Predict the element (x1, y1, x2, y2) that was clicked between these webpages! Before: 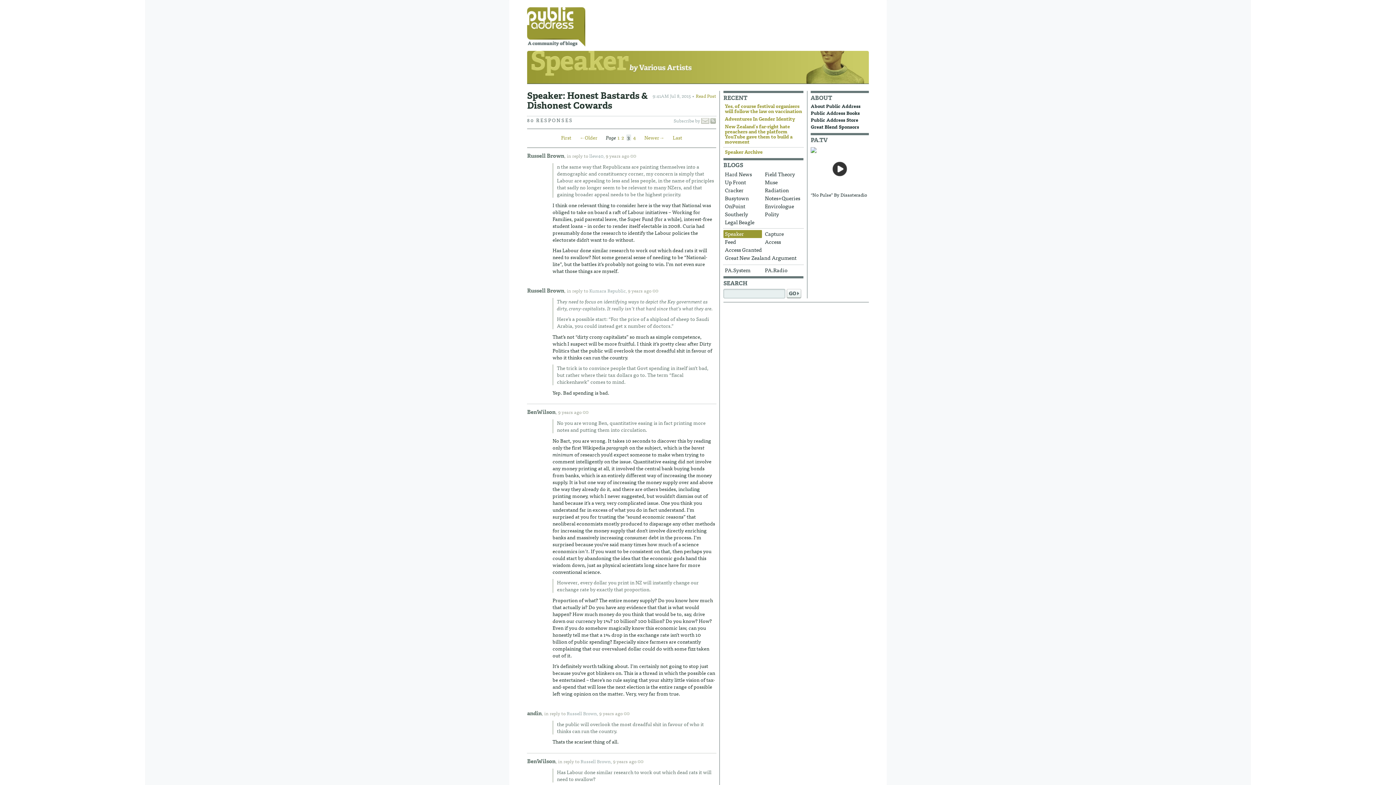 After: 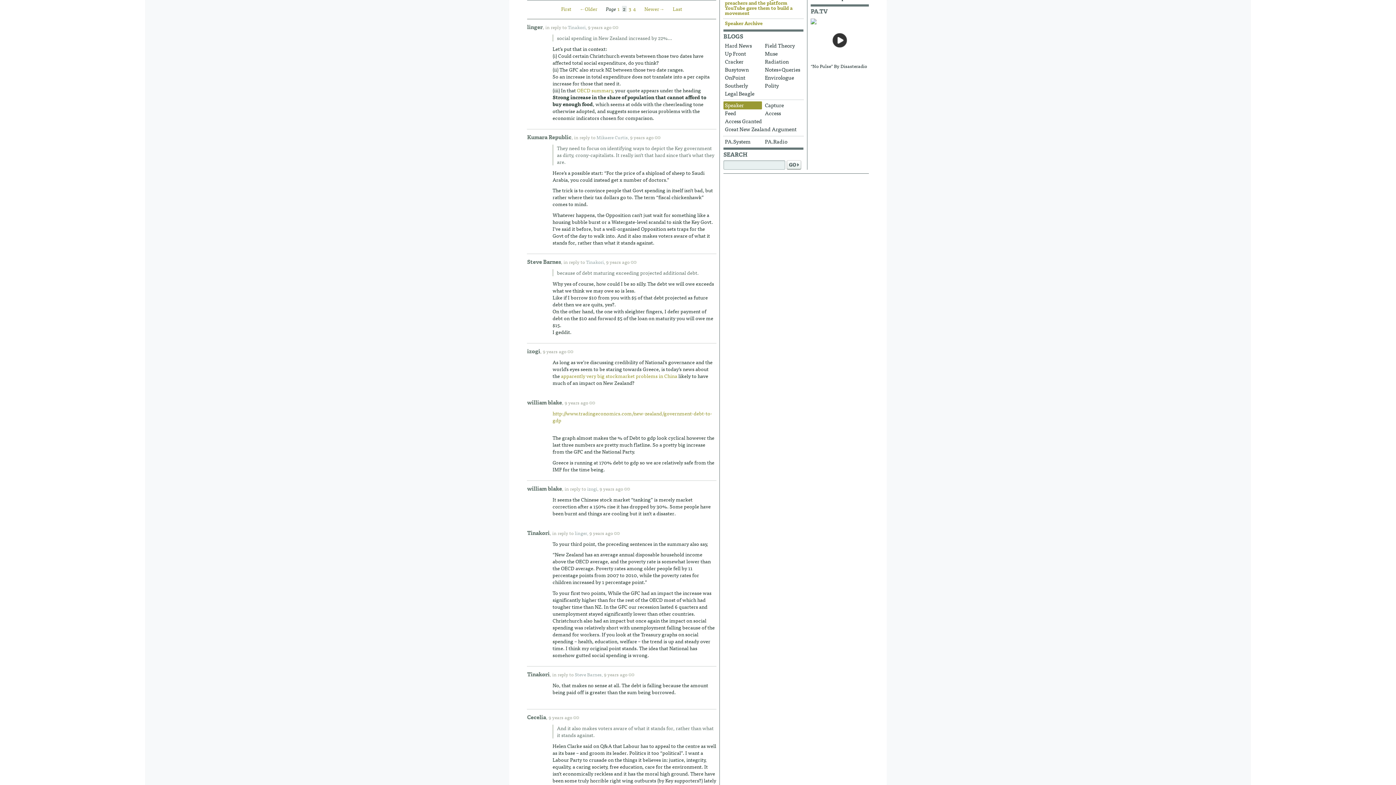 Action: bbox: (579, 133, 597, 141) label: ←Older